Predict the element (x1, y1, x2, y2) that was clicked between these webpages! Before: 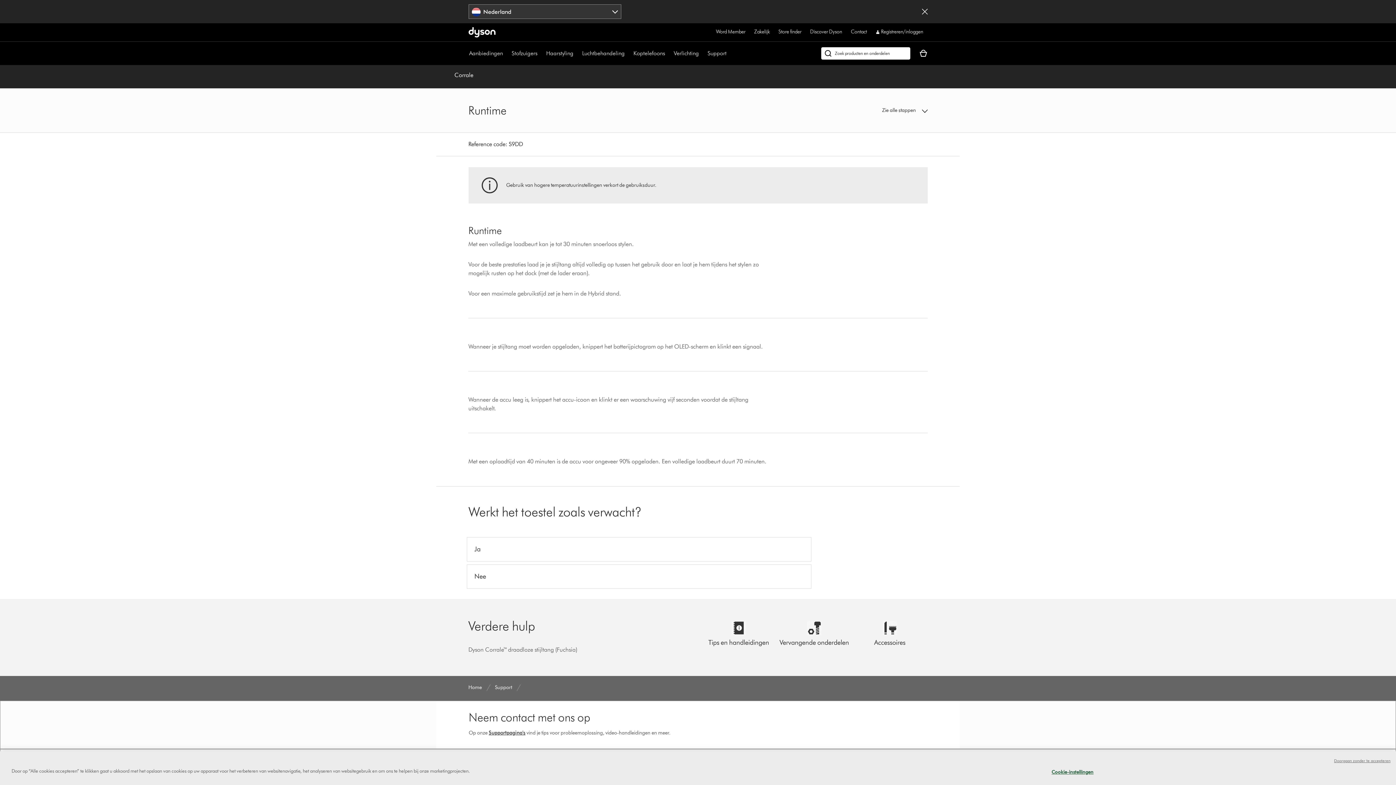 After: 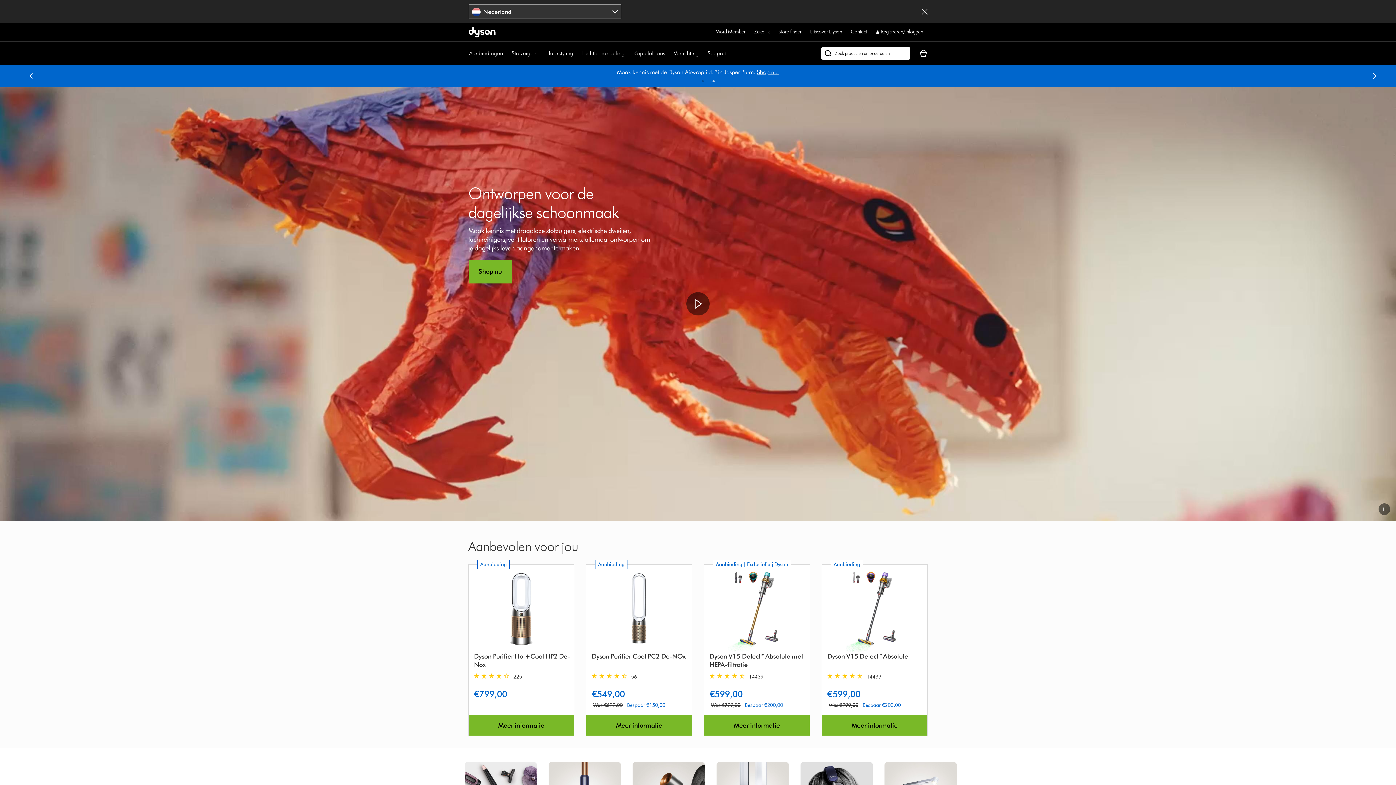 Action: bbox: (468, 27, 495, 37) label: Klik of druk enter om naar de Dyson-homepagina te gaan